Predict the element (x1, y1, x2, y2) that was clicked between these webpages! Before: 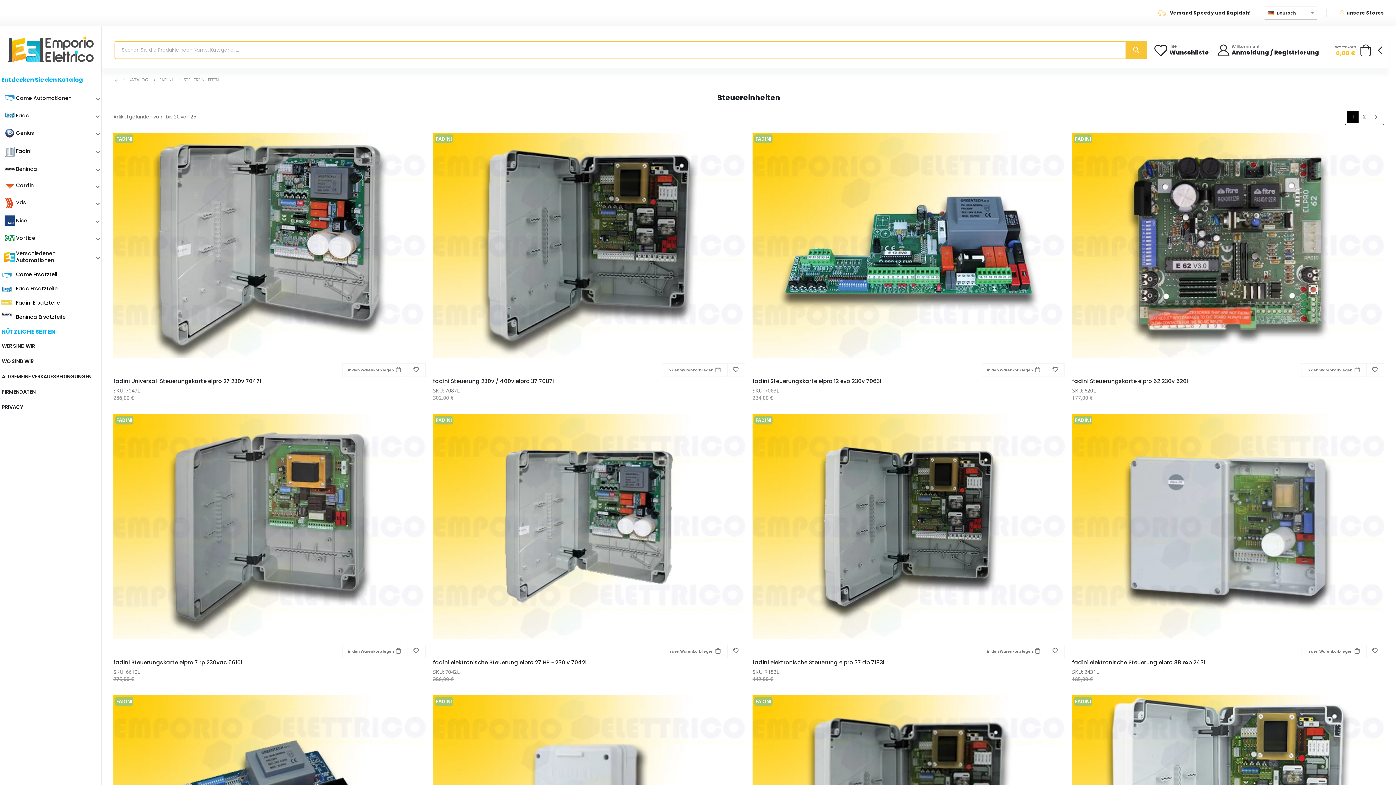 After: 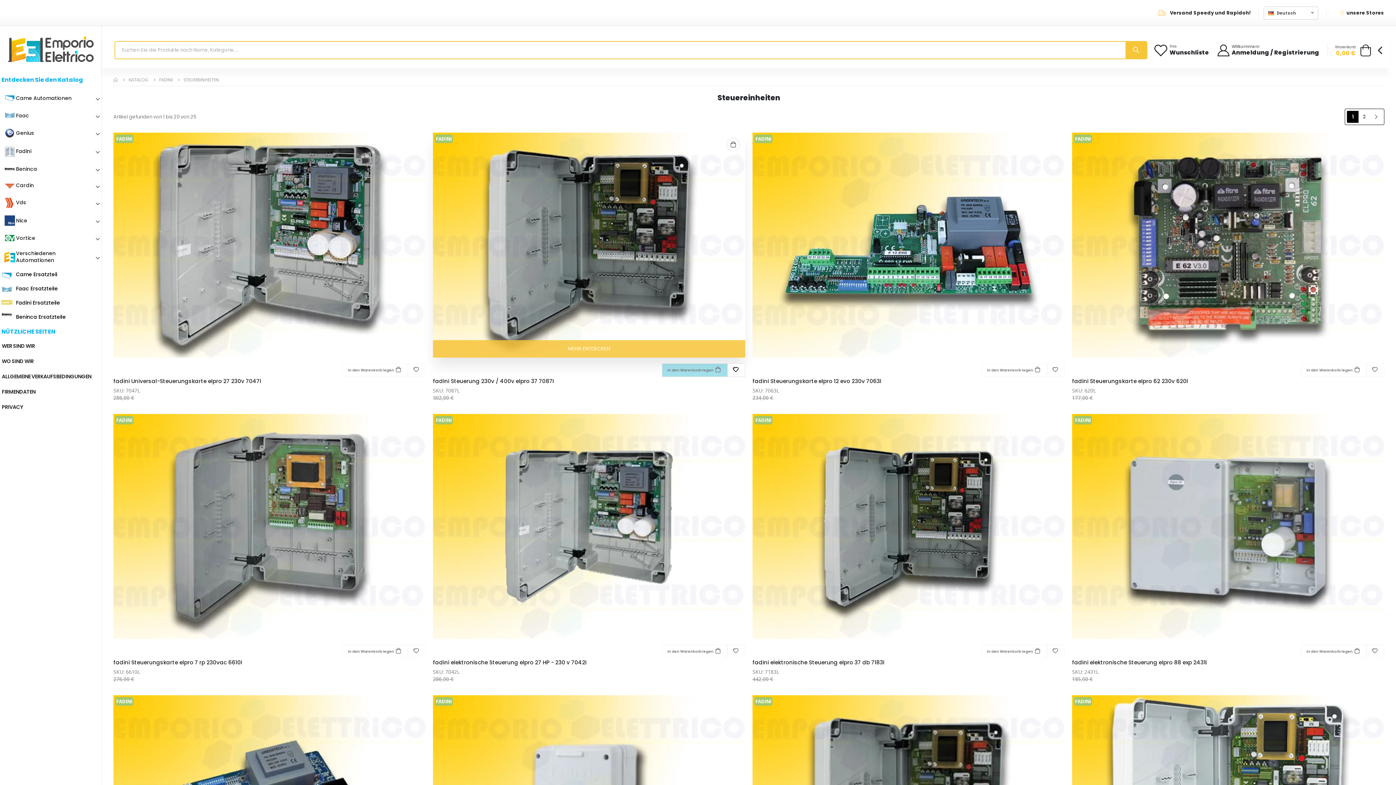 Action: label: in den Warenkorb legen bbox: (662, 363, 727, 377)